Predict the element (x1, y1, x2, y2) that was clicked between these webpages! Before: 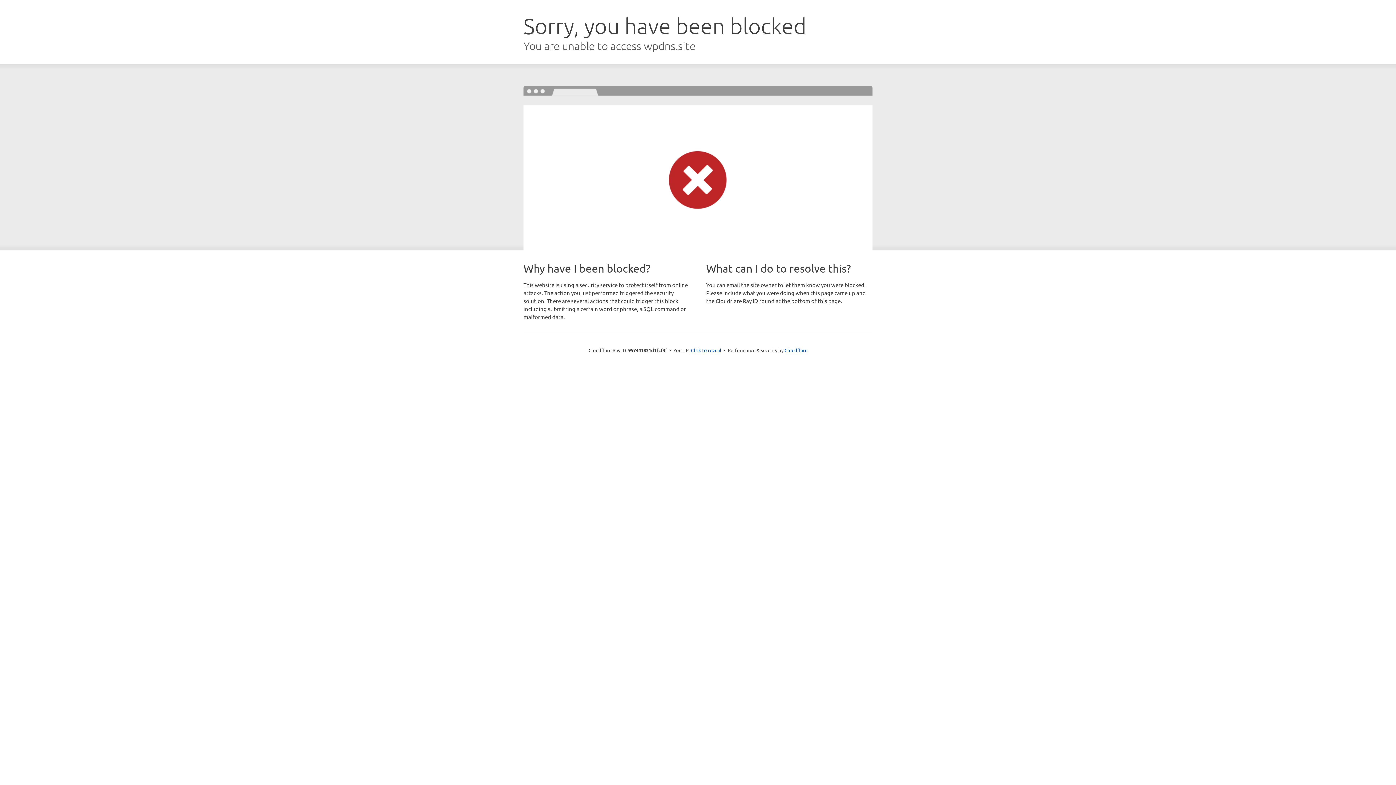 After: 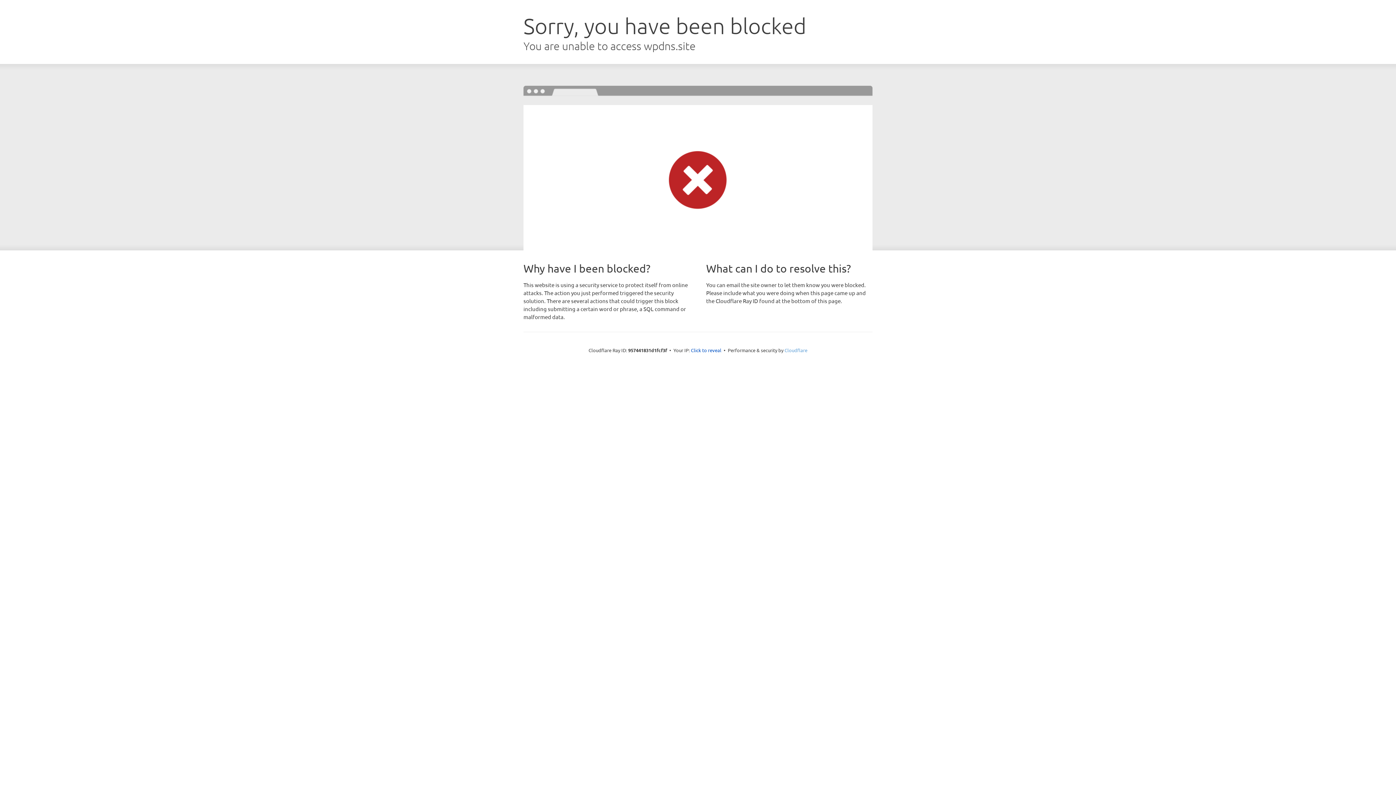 Action: bbox: (784, 347, 807, 353) label: Cloudflare